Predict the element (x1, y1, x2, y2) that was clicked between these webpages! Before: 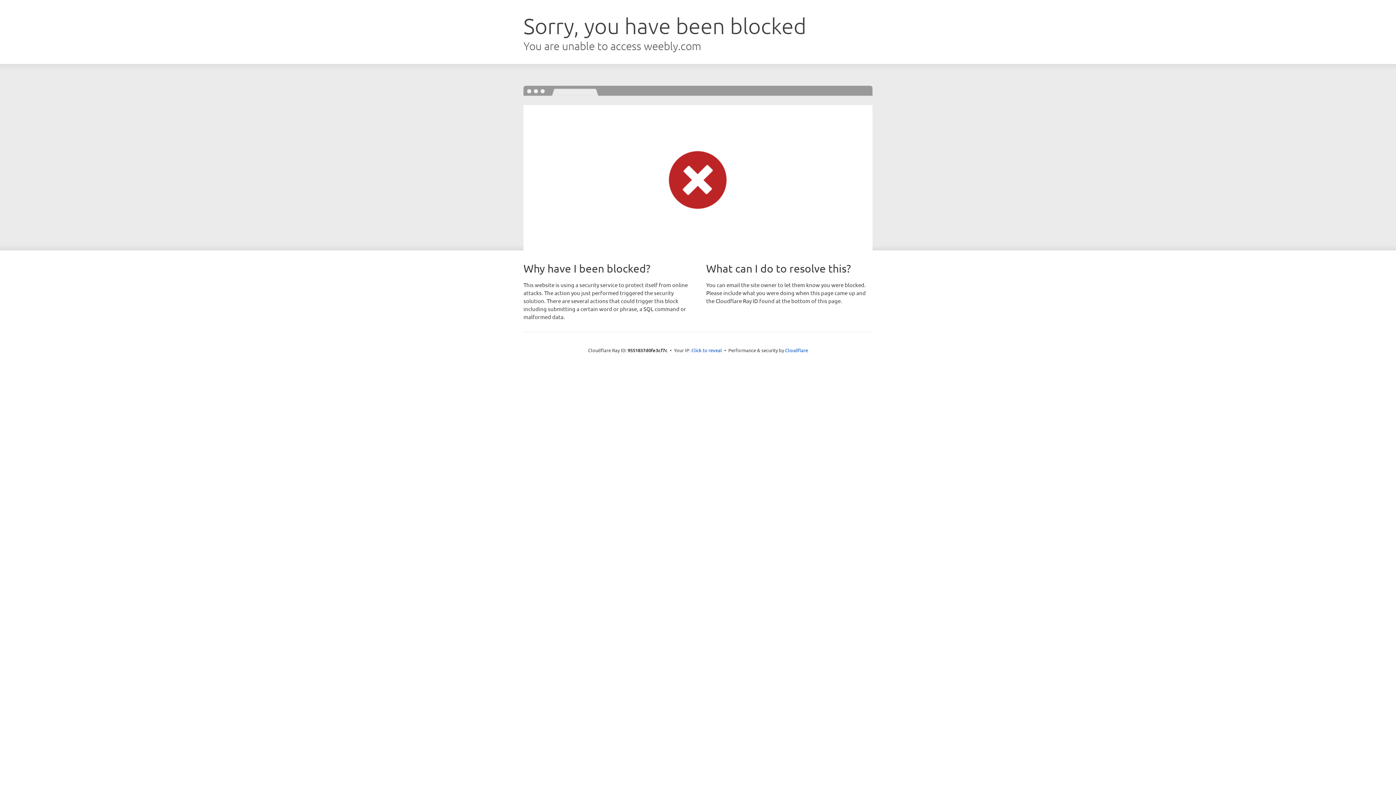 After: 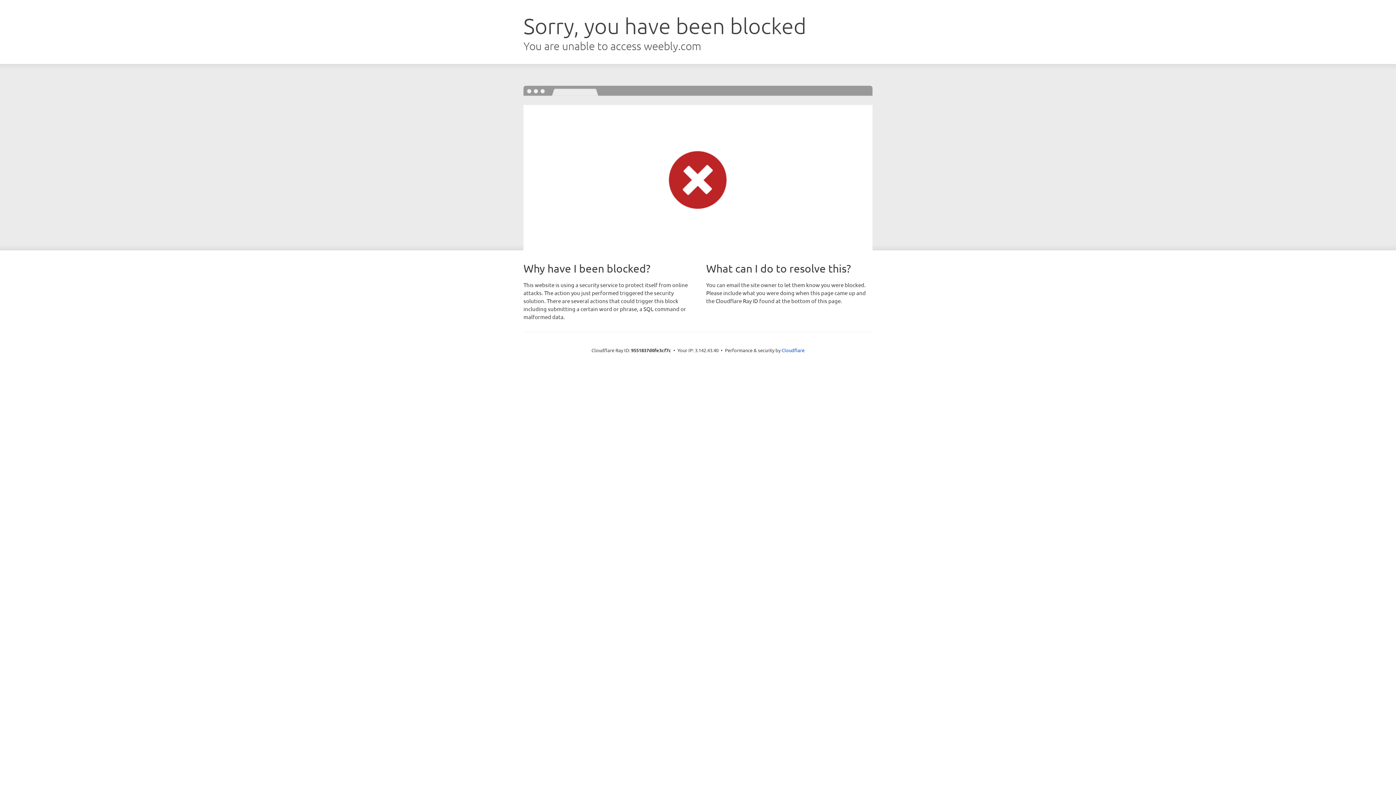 Action: label: Click to reveal bbox: (691, 346, 722, 353)